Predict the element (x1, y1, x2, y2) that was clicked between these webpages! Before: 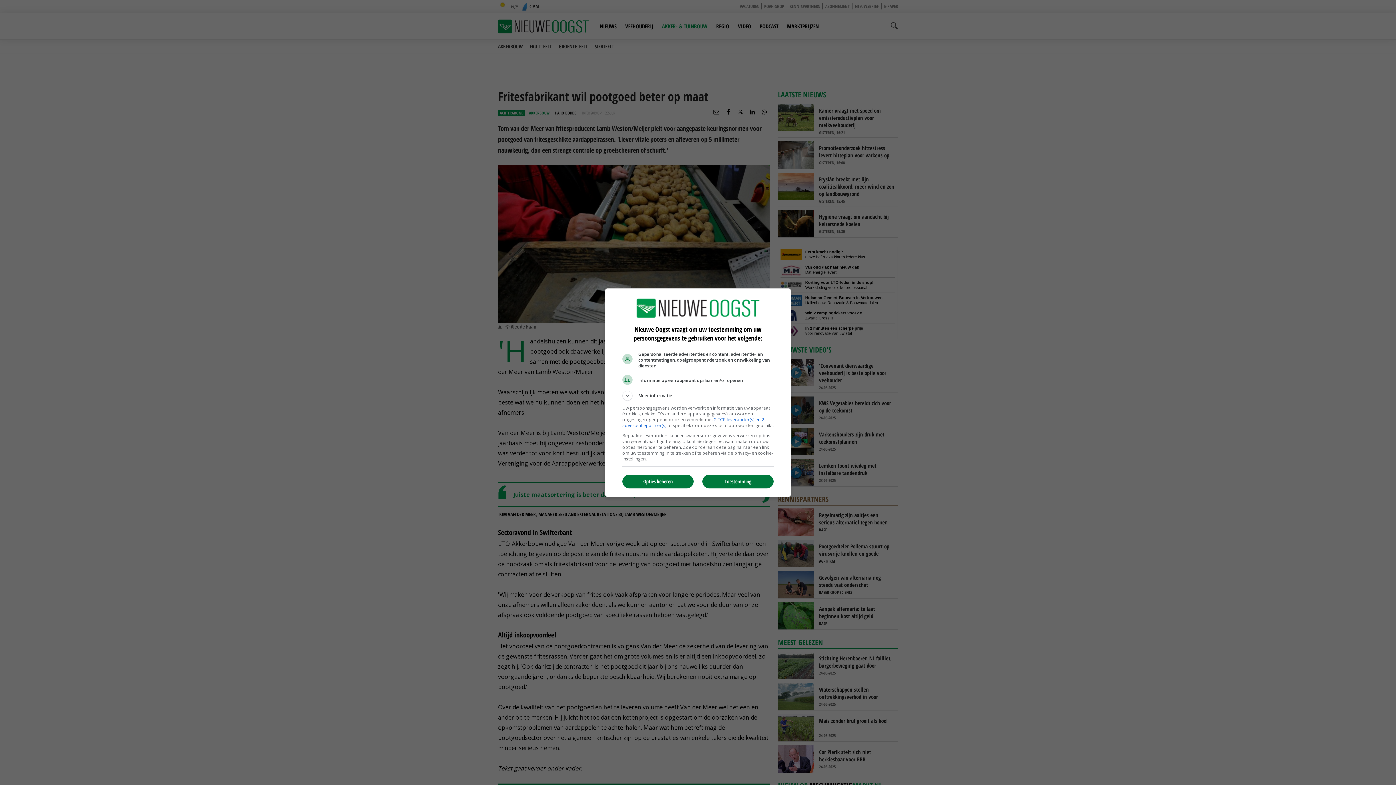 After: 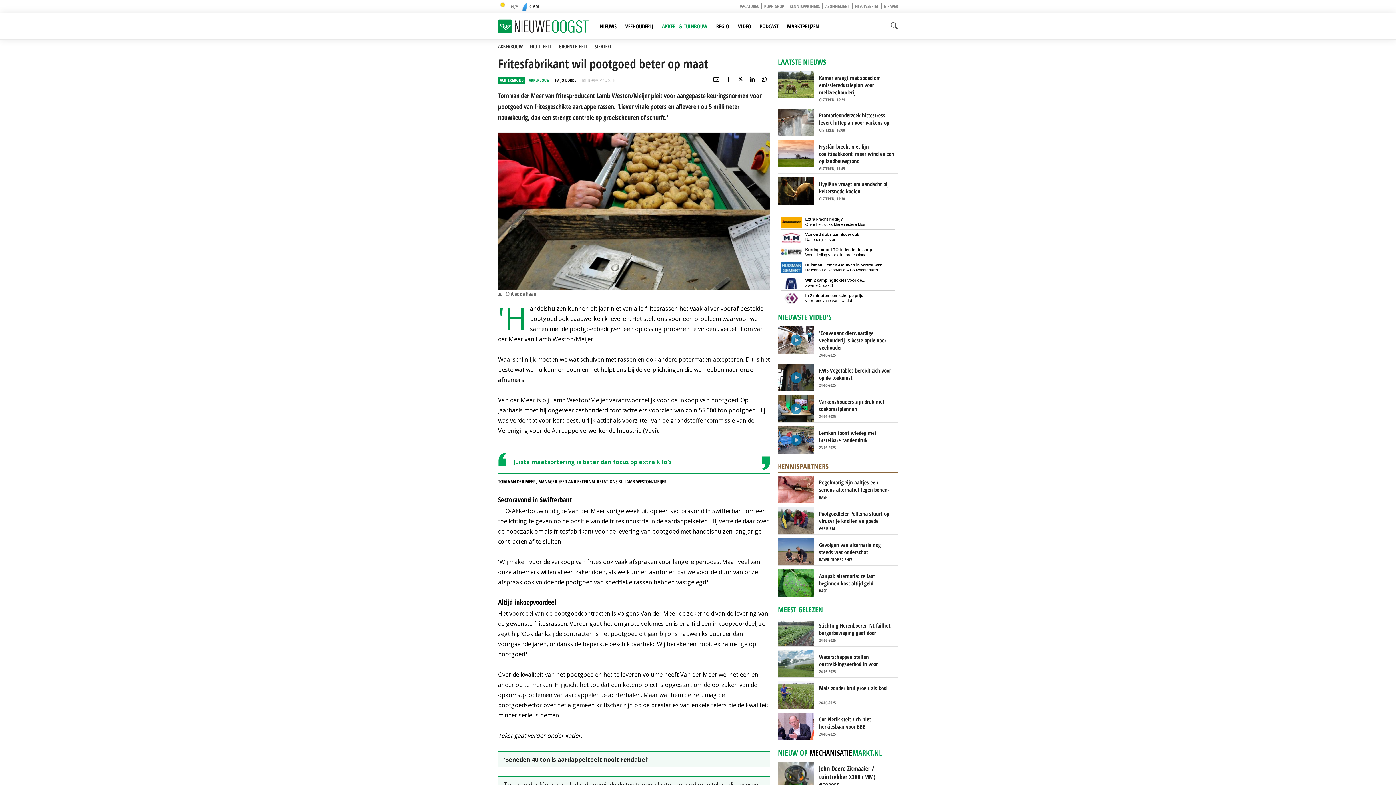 Action: bbox: (702, 474, 773, 488) label: Toestemming